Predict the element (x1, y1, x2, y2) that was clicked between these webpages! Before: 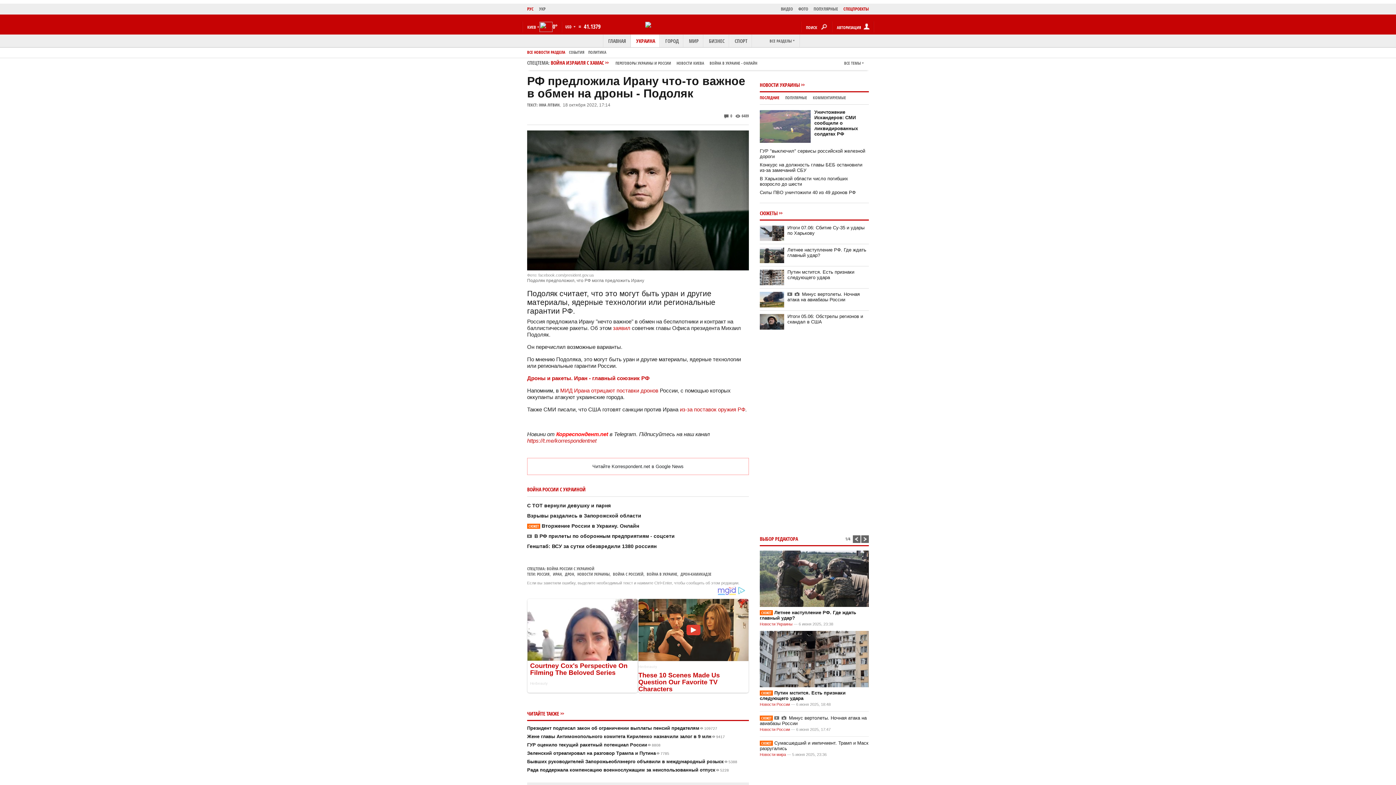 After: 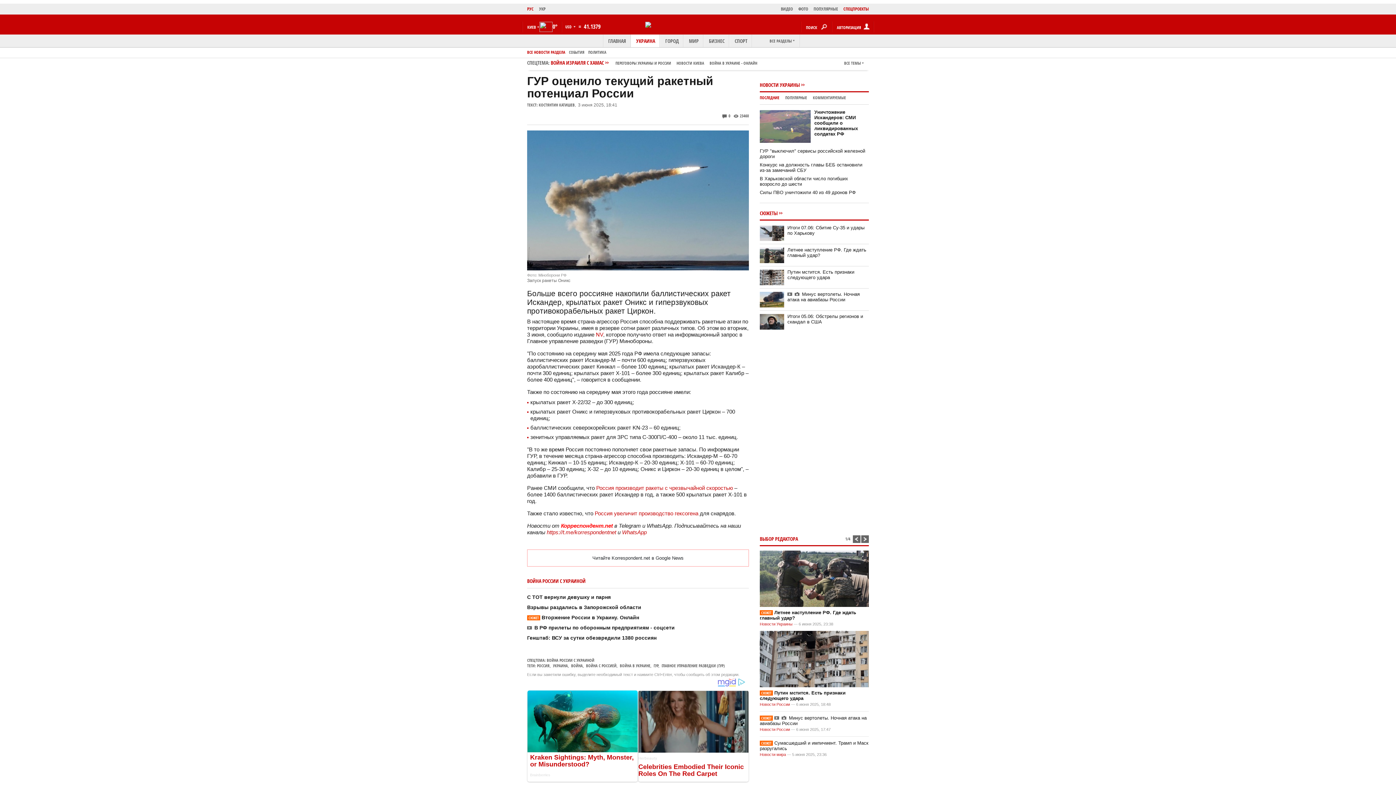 Action: label: ГУР оценило текущий ракетный потенциал России8808 bbox: (527, 767, 660, 773)